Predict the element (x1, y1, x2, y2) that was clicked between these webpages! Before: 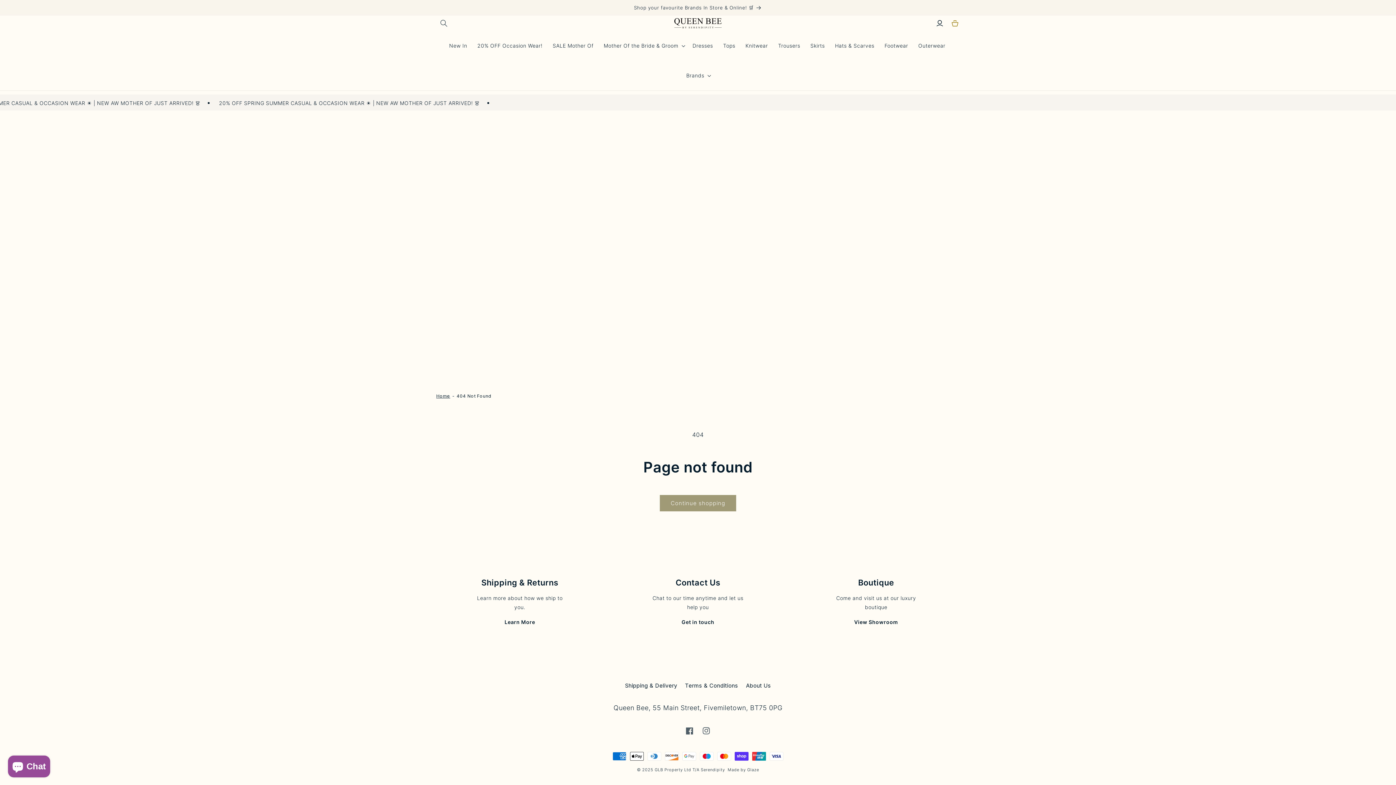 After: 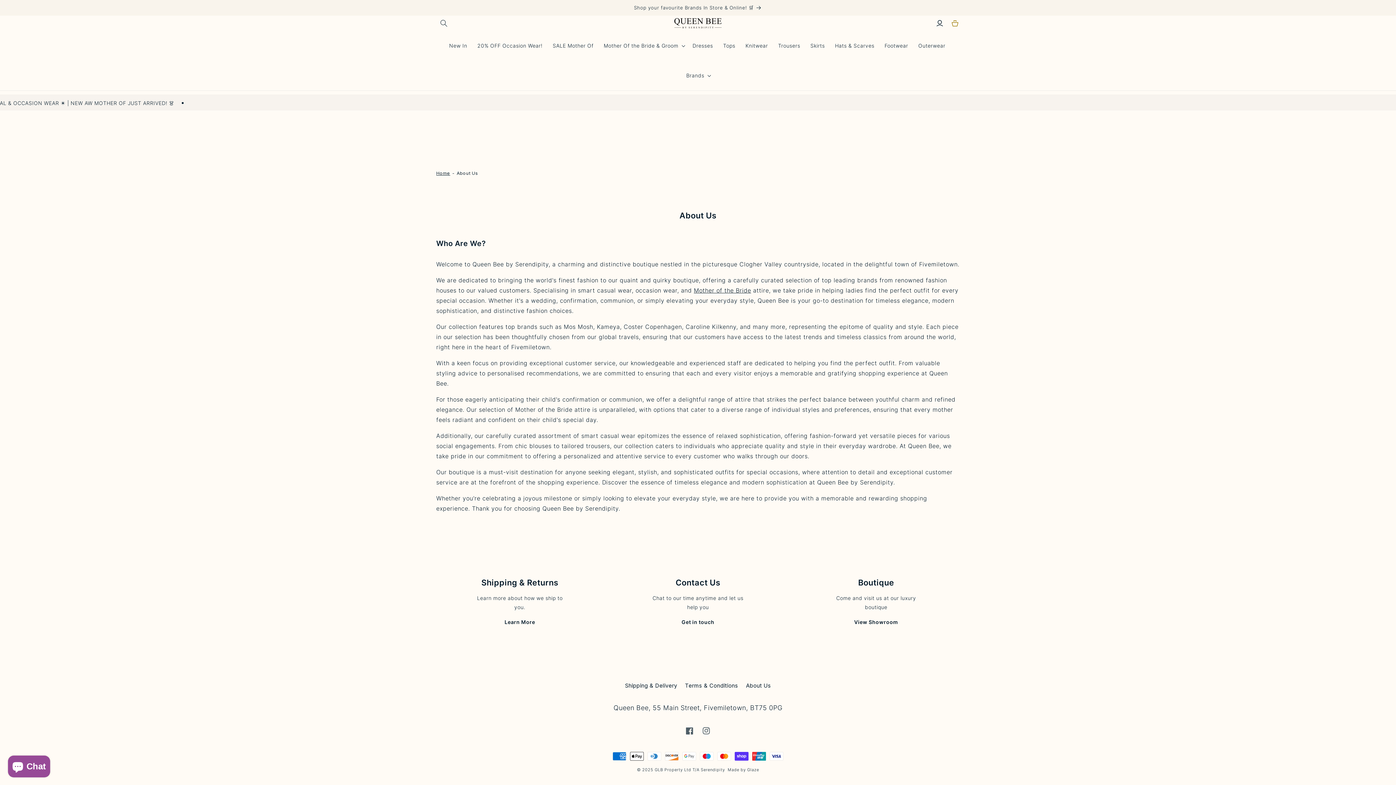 Action: bbox: (854, 619, 898, 625) label: View Showroom